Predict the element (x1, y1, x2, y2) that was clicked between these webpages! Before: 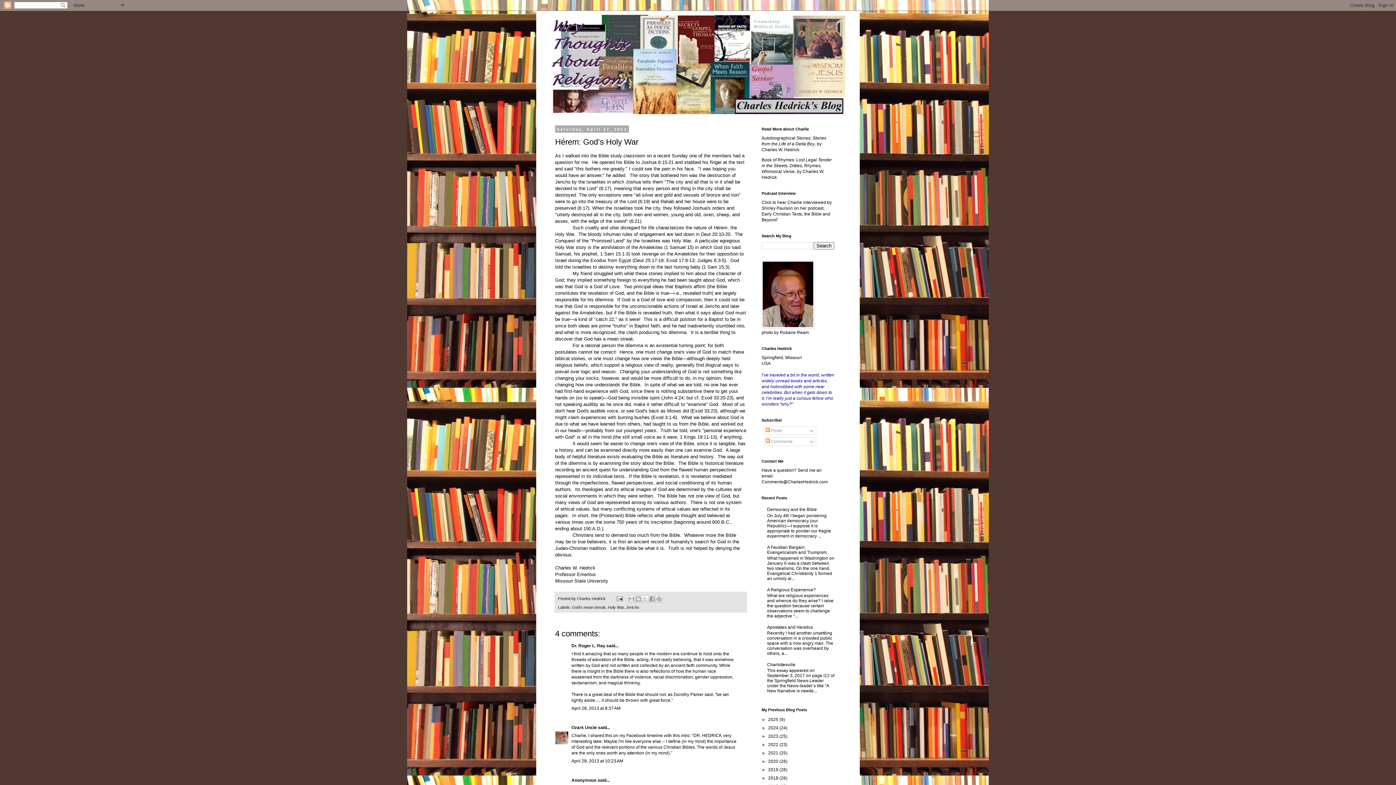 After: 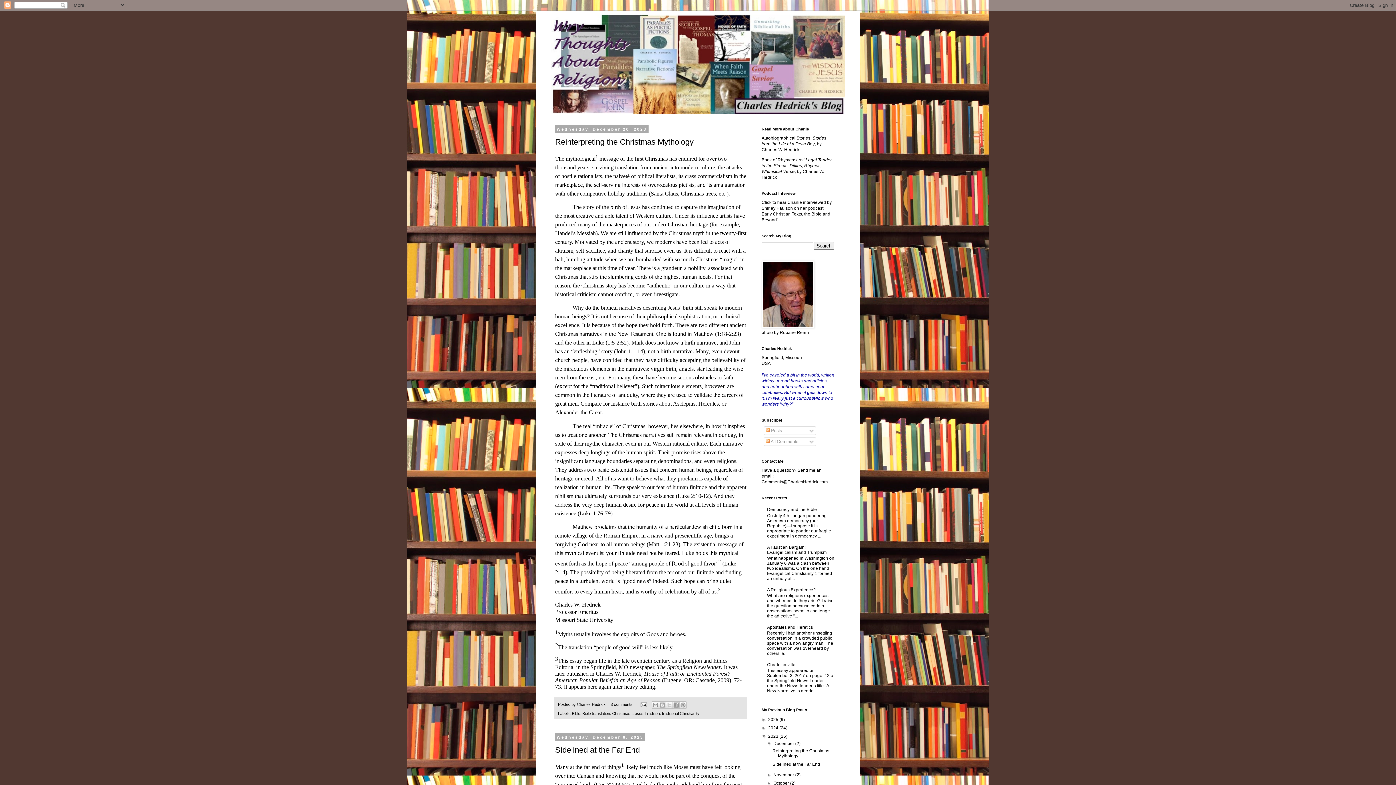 Action: label: 2023  bbox: (768, 734, 779, 739)